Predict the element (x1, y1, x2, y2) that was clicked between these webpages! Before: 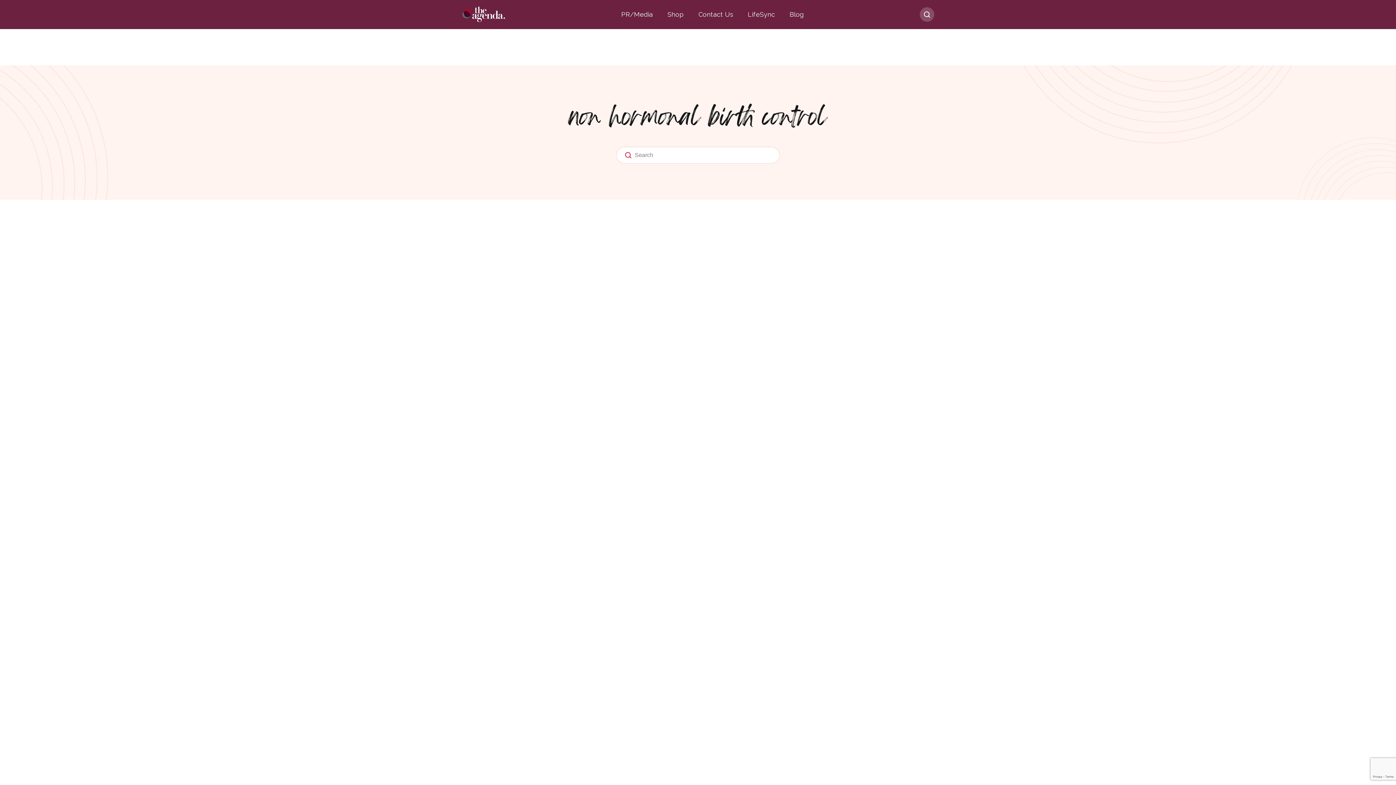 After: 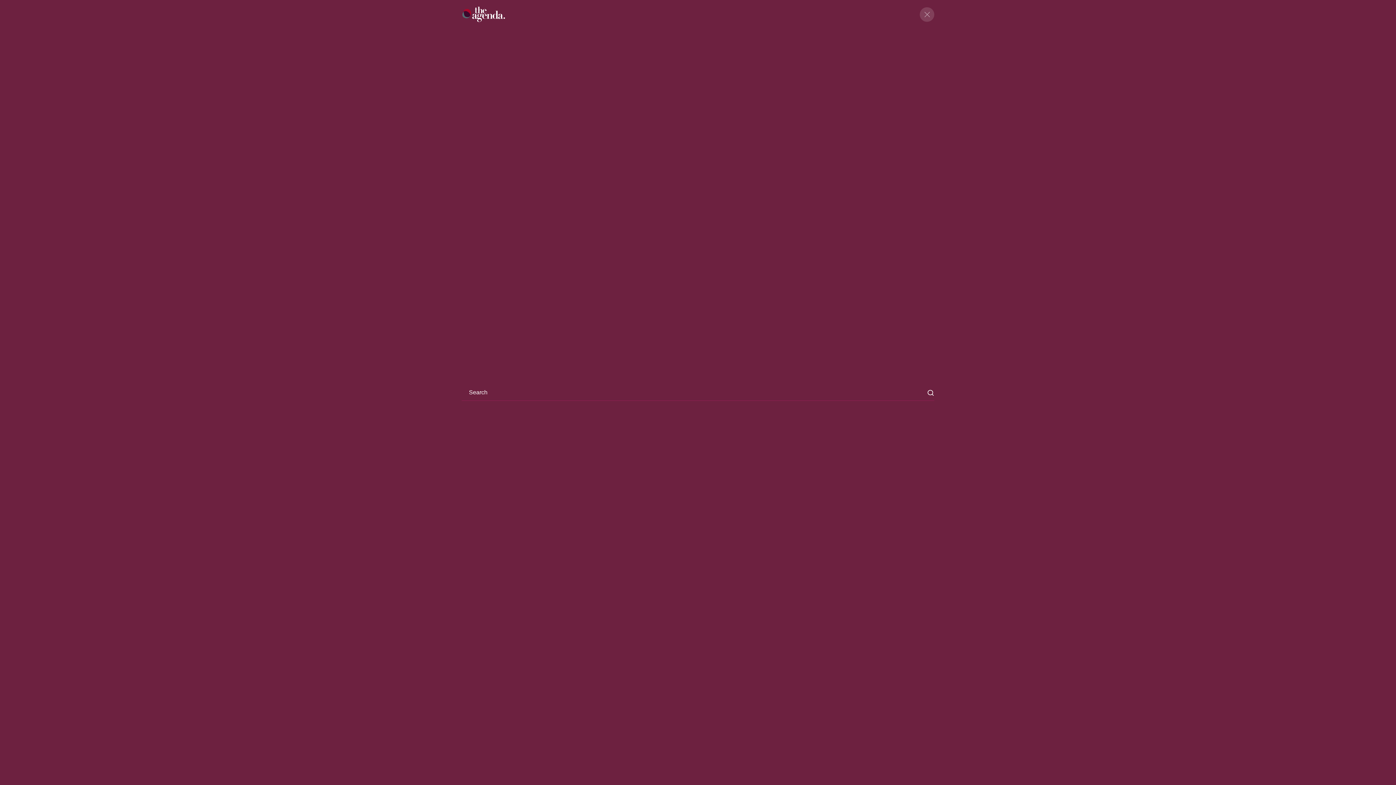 Action: bbox: (920, 7, 934, 21)